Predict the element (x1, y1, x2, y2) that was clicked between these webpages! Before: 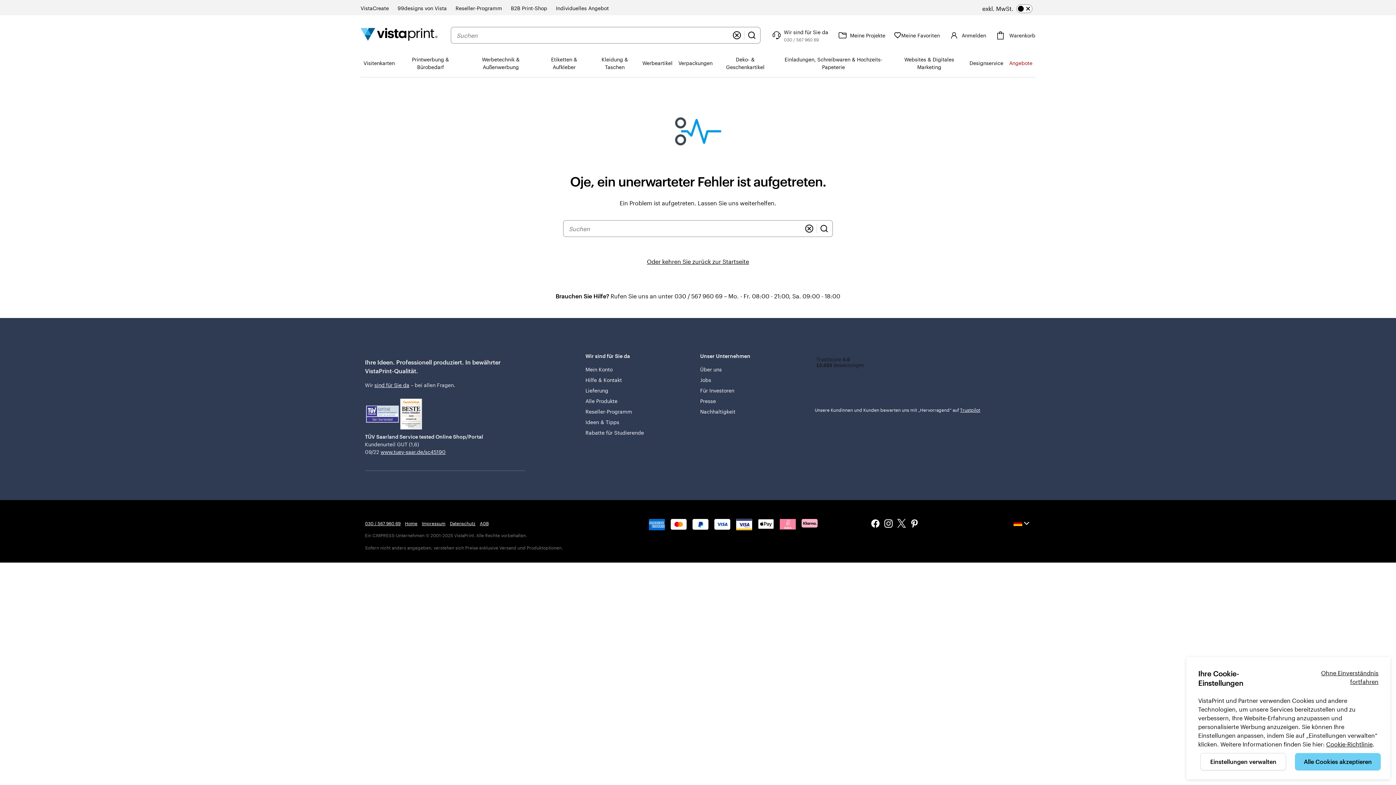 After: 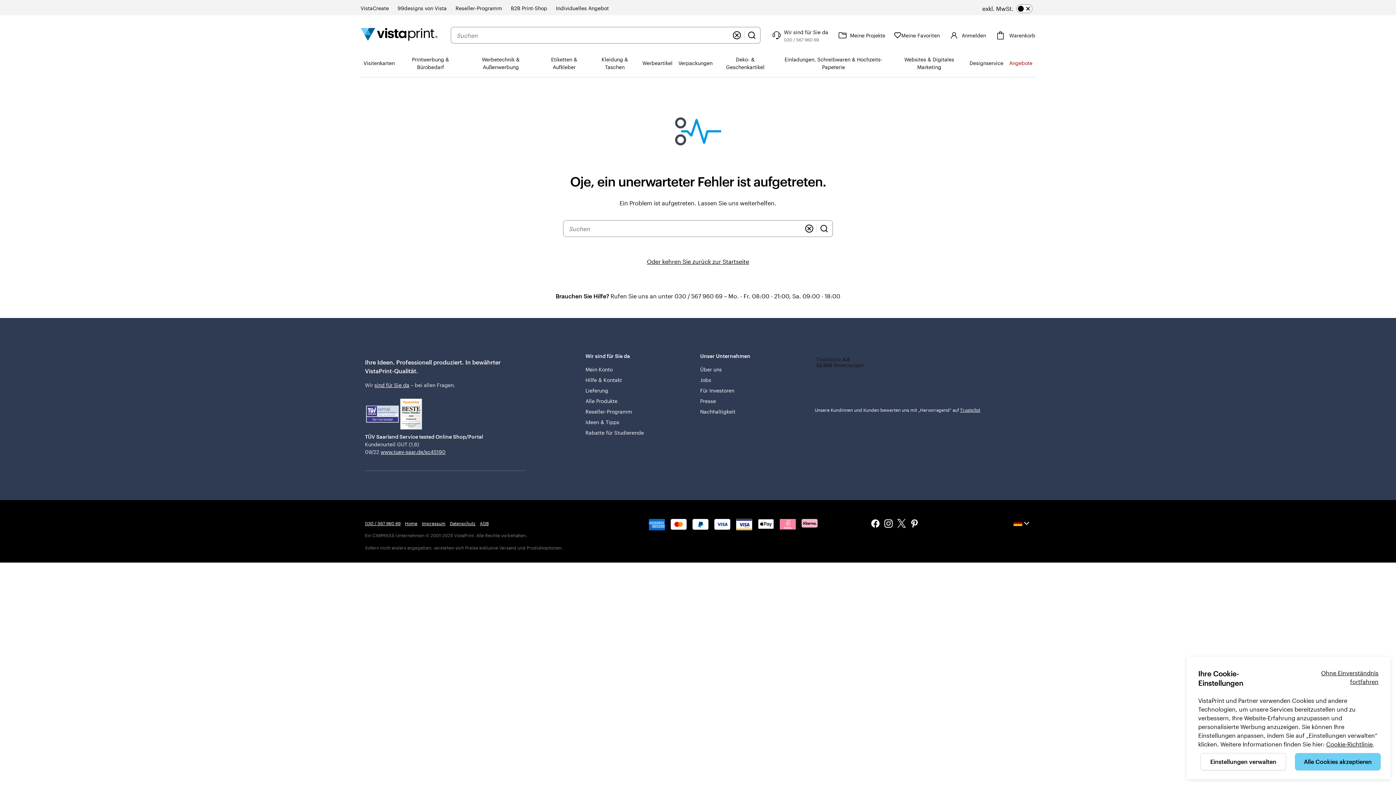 Action: bbox: (752, 28, 767, 42) label: Suchen